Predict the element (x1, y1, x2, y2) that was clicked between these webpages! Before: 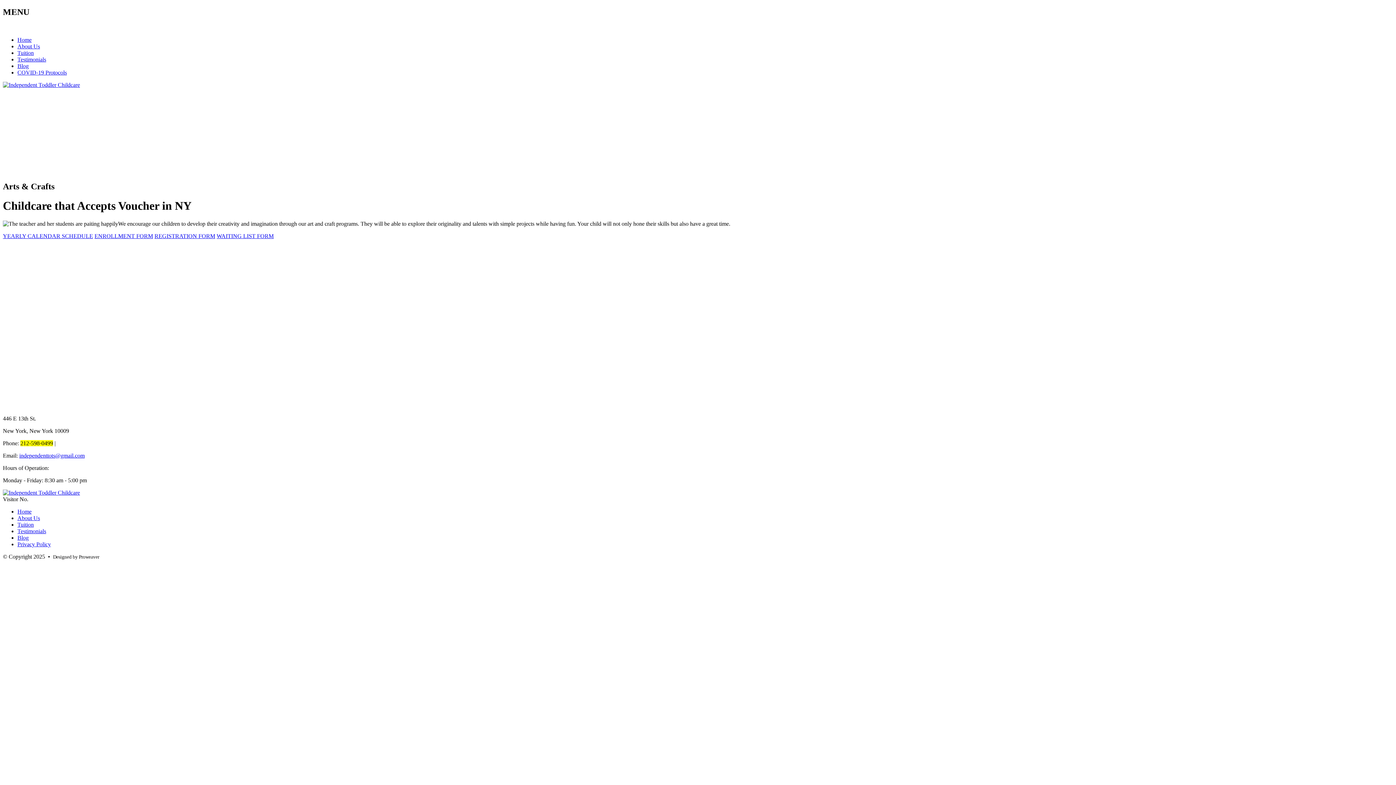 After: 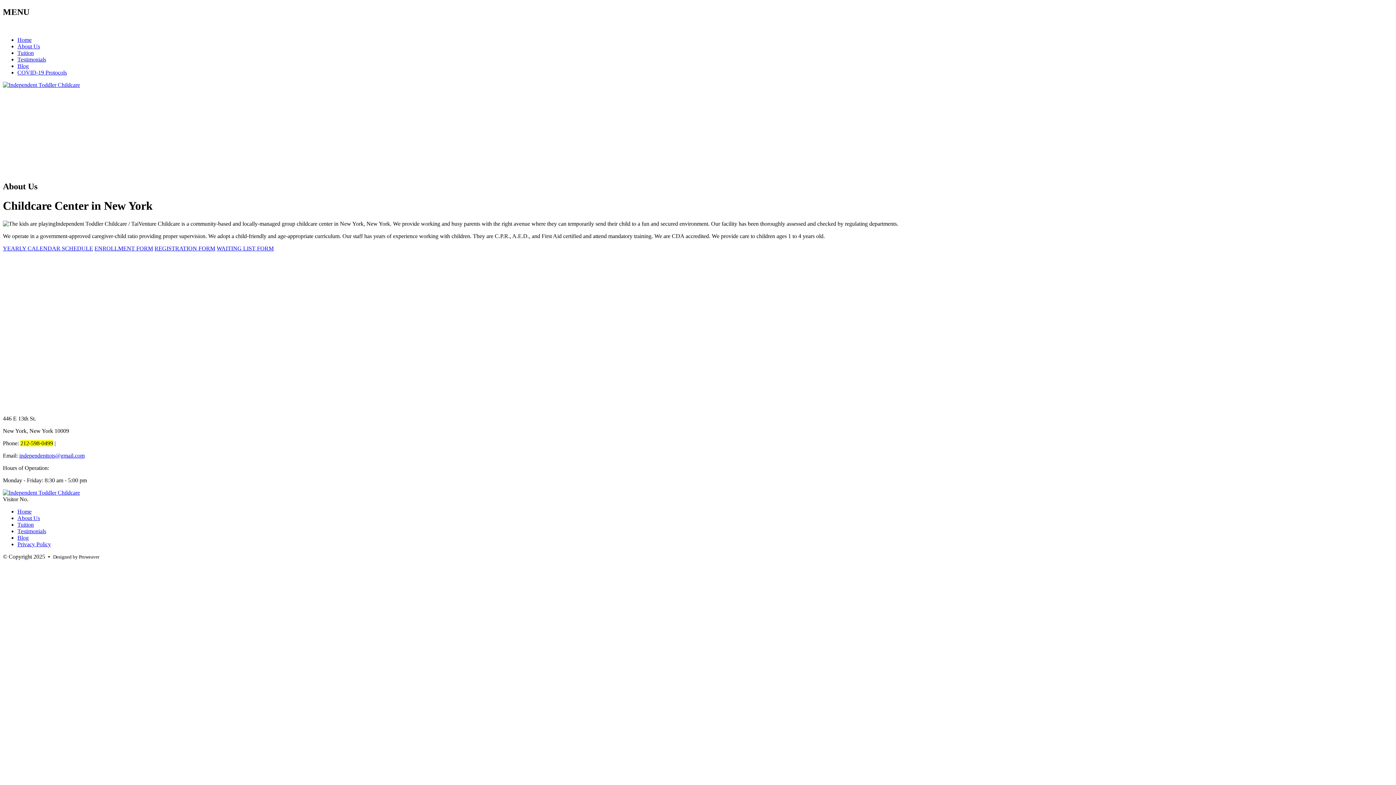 Action: bbox: (17, 43, 40, 49) label: About Us